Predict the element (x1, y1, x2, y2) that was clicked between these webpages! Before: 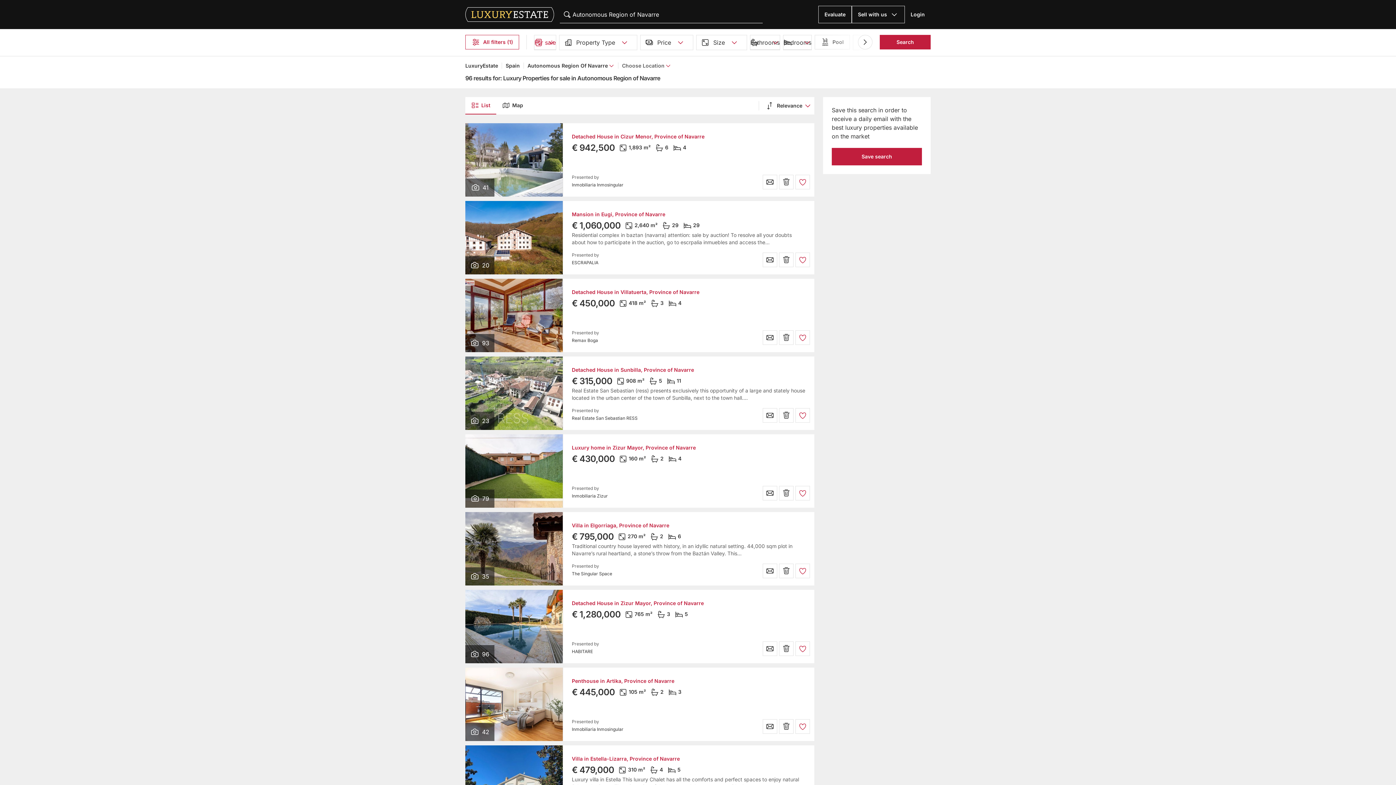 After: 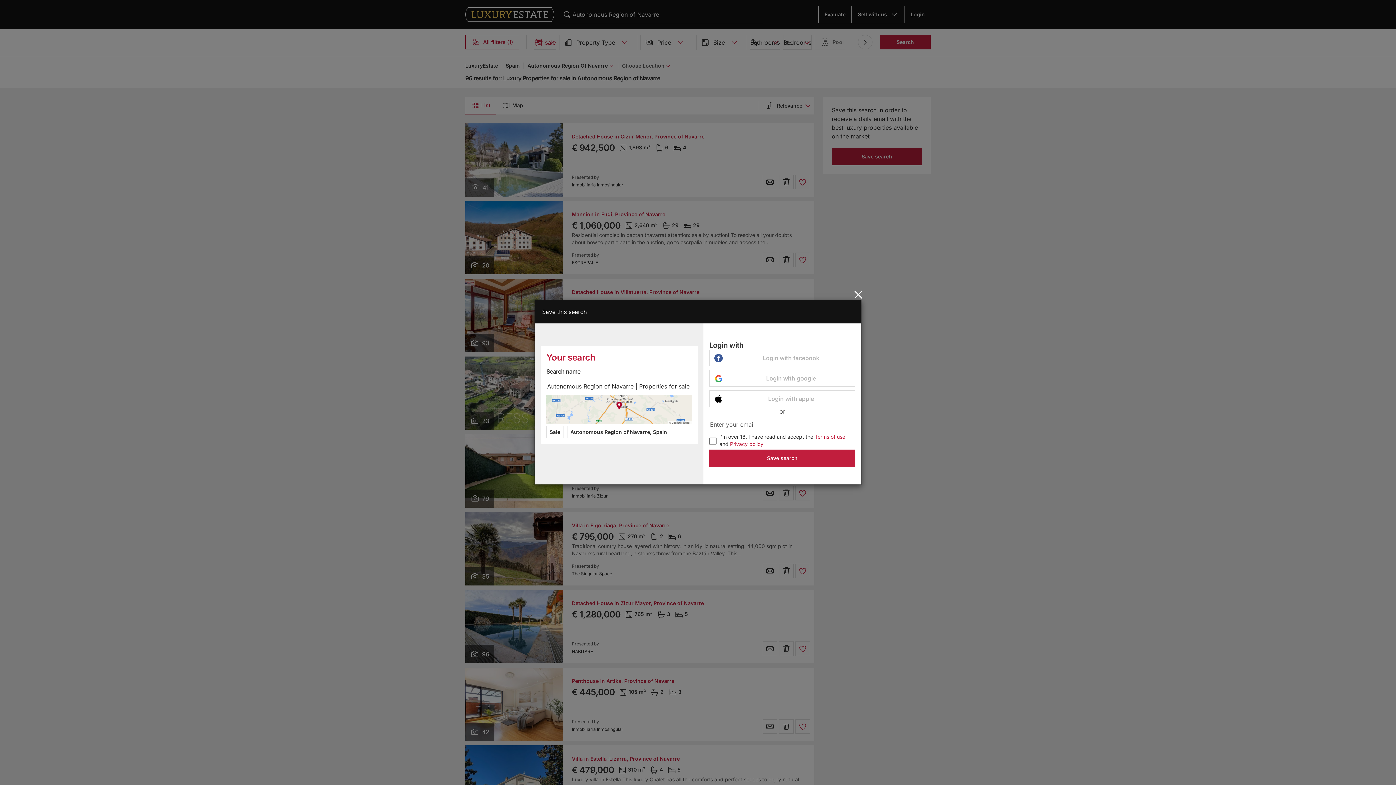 Action: label: Save search bbox: (832, 148, 922, 165)